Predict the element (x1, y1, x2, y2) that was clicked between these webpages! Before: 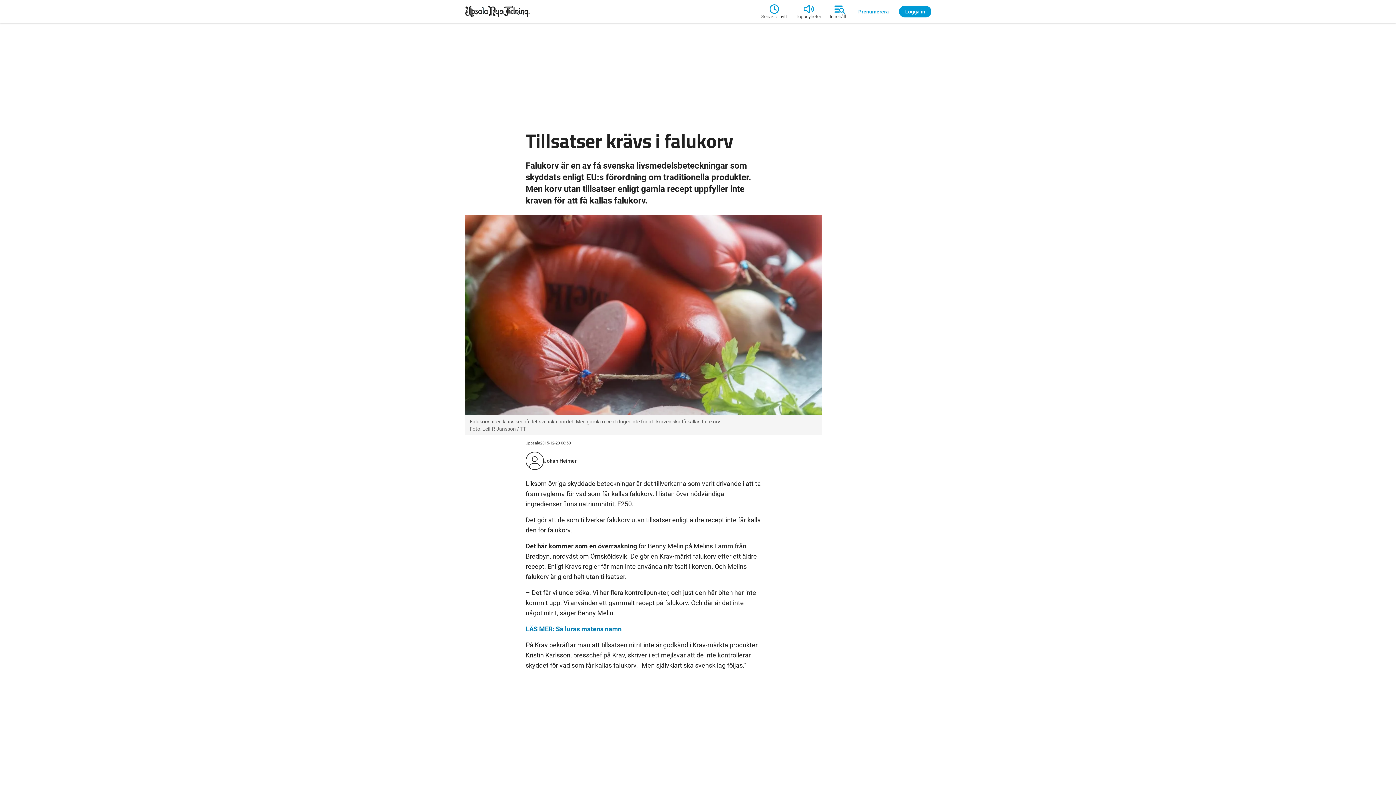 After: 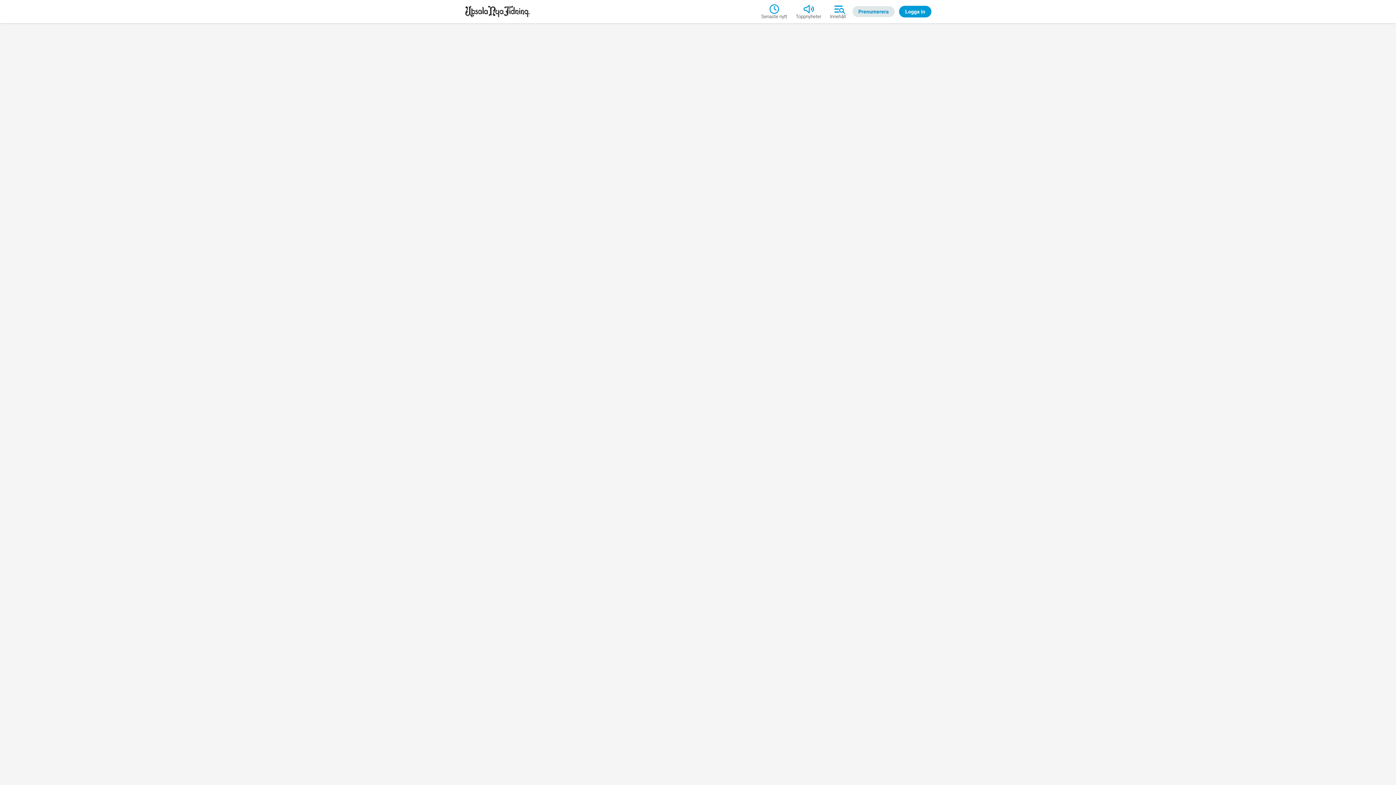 Action: label: Prenumerera bbox: (852, 6, 894, 17)